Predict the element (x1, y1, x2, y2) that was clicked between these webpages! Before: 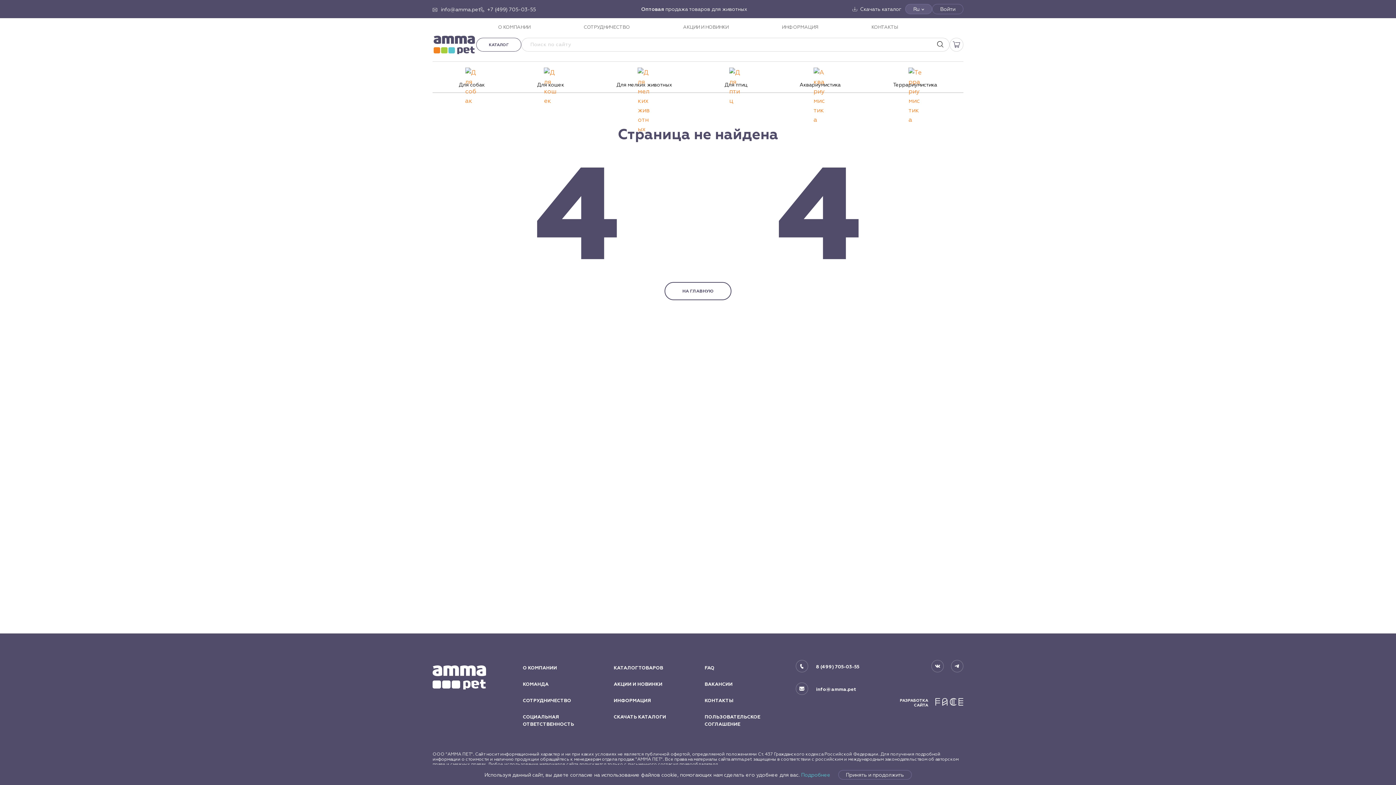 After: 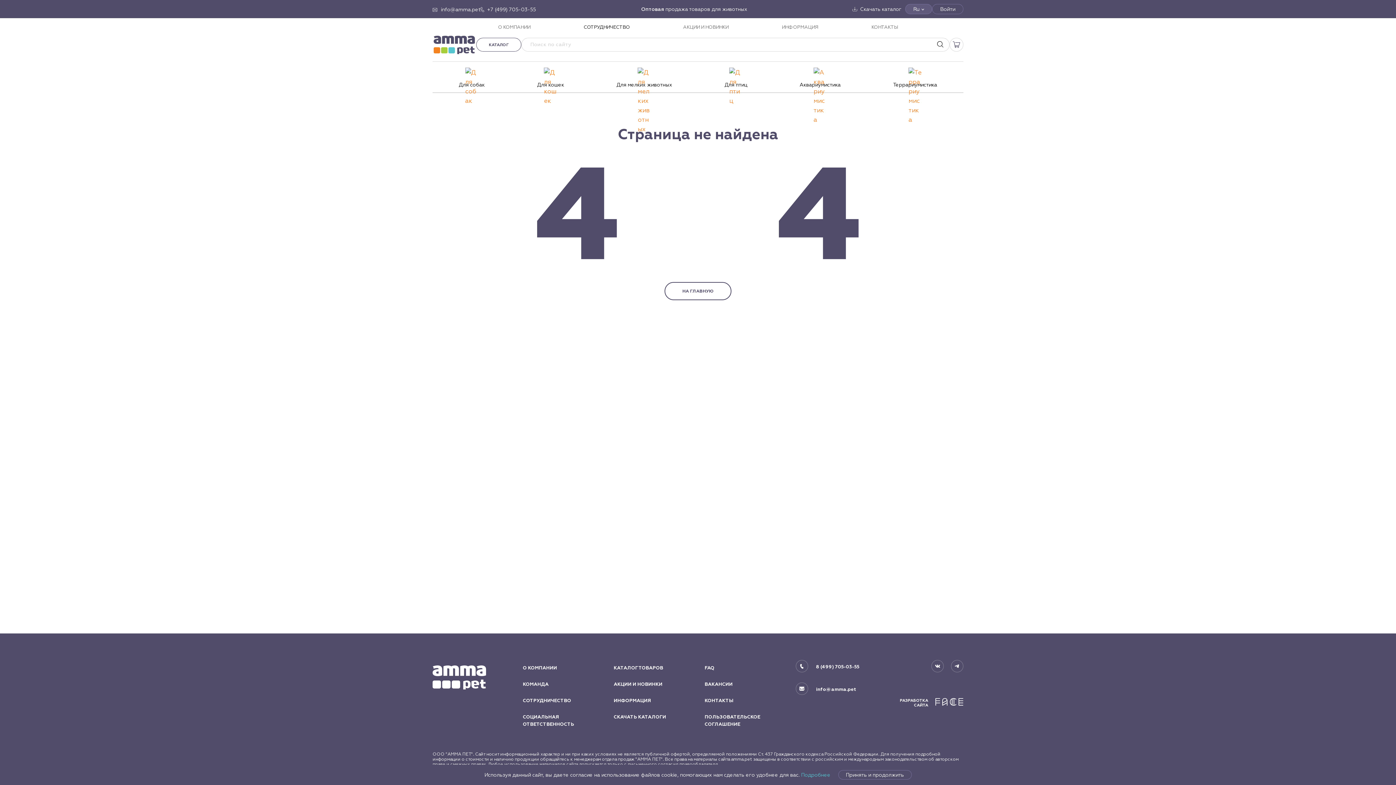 Action: bbox: (583, 24, 630, 29) label: СОТРУДНИЧЕСТВО